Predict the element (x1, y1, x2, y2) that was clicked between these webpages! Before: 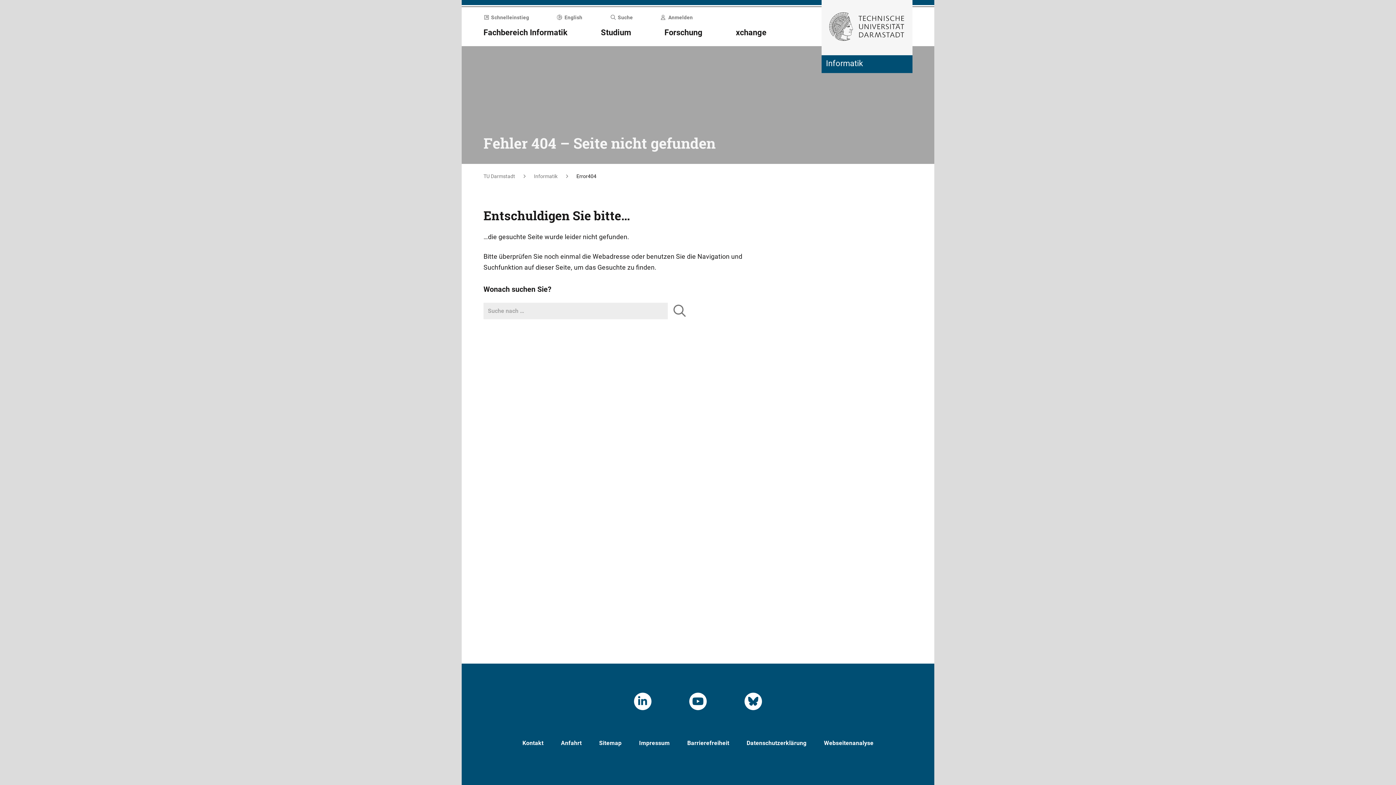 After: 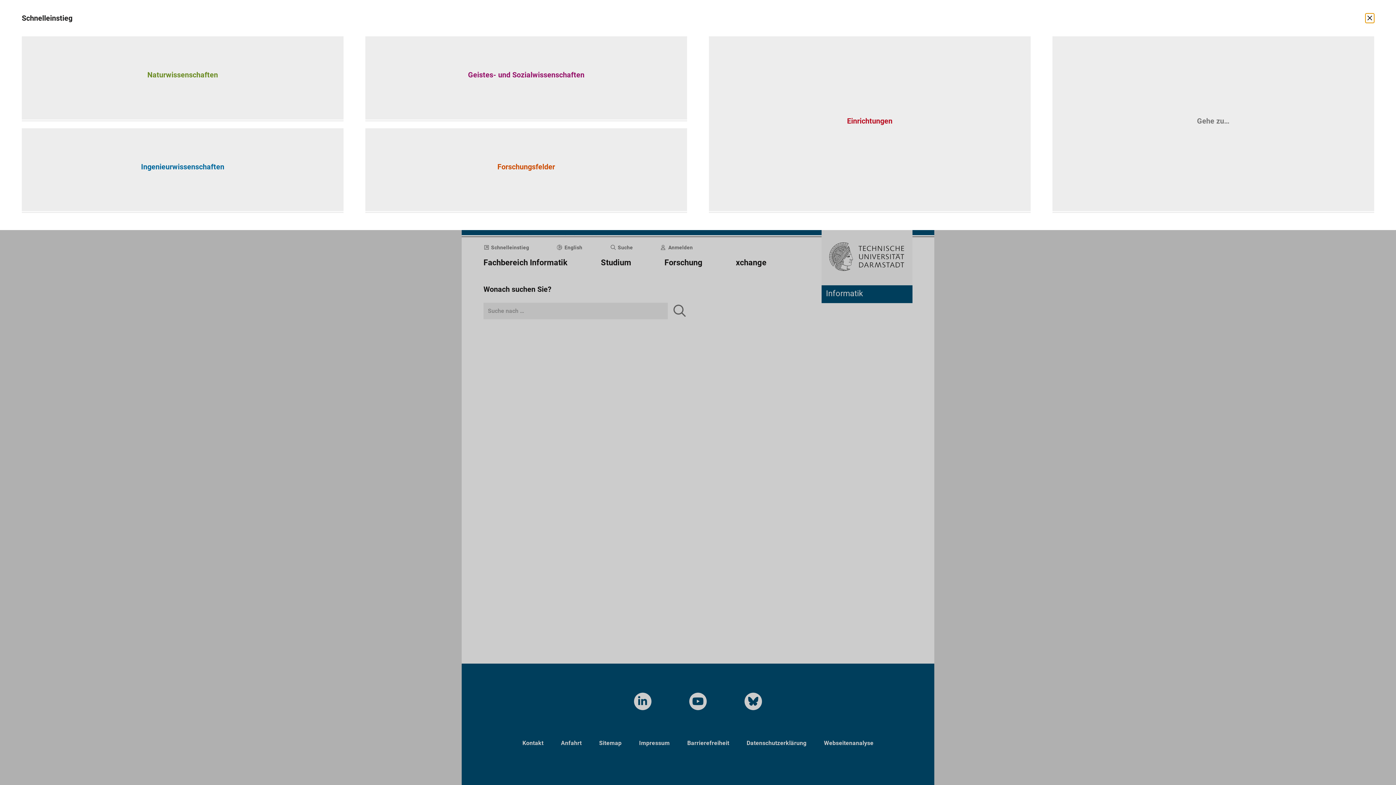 Action: label: Schnelleinstieg bbox: (483, 14, 529, 21)